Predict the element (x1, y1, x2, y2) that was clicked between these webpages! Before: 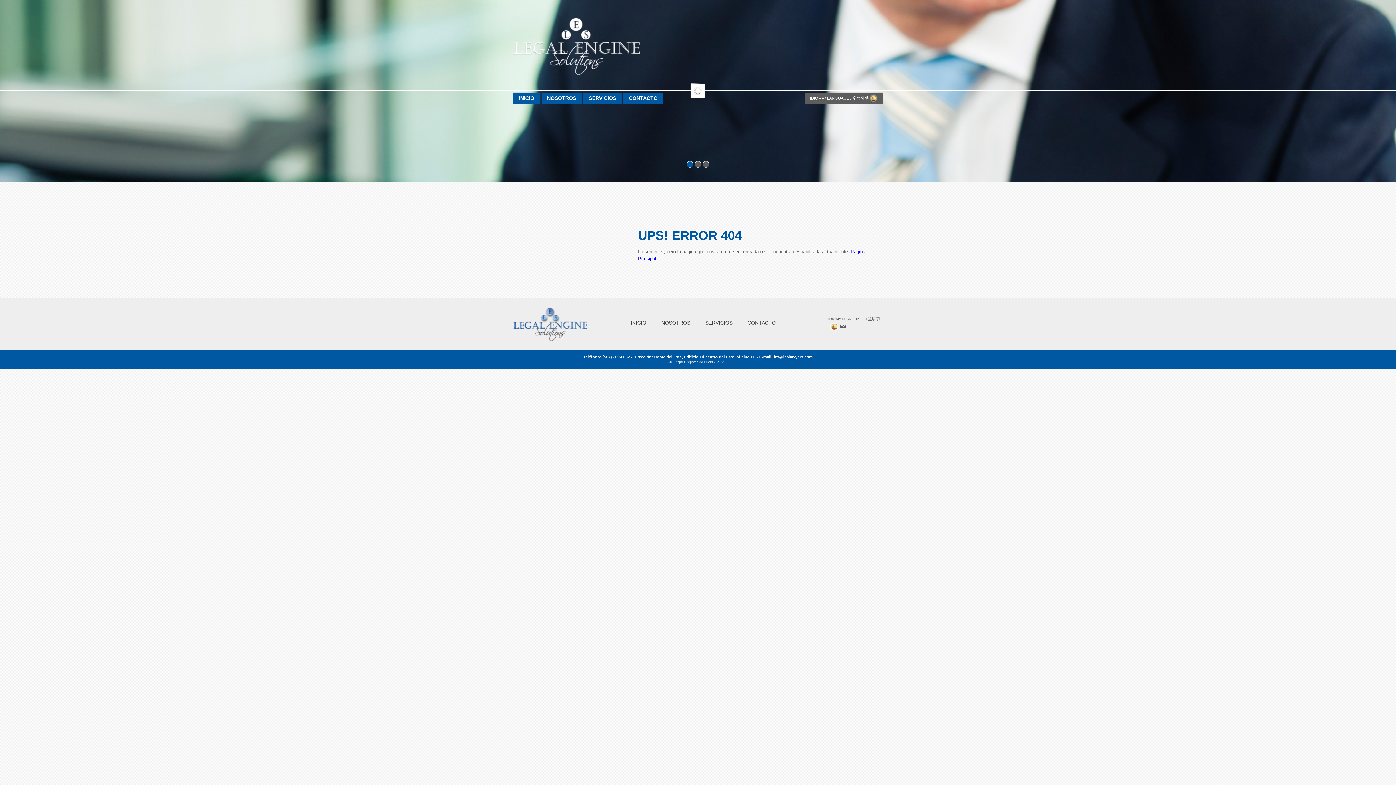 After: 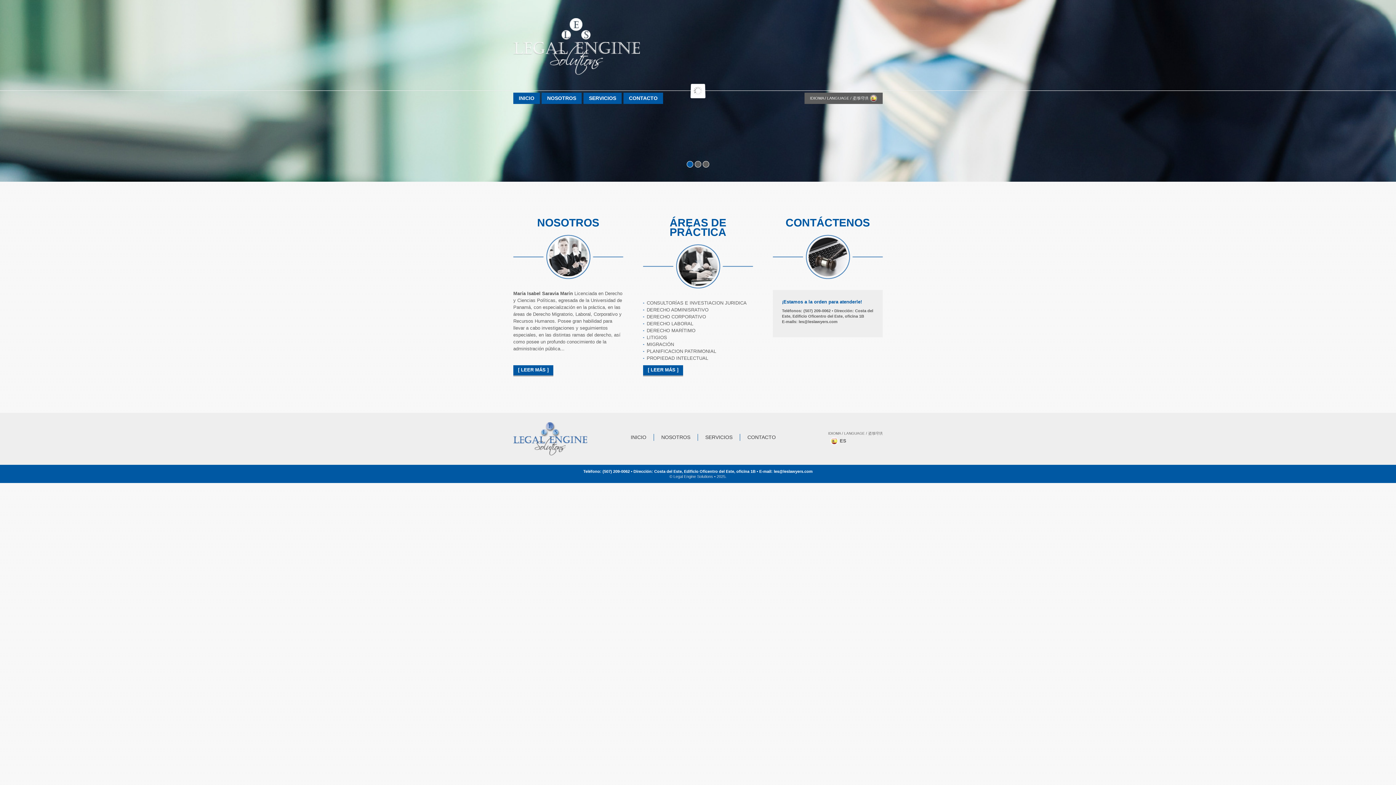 Action: bbox: (868, 95, 877, 99)